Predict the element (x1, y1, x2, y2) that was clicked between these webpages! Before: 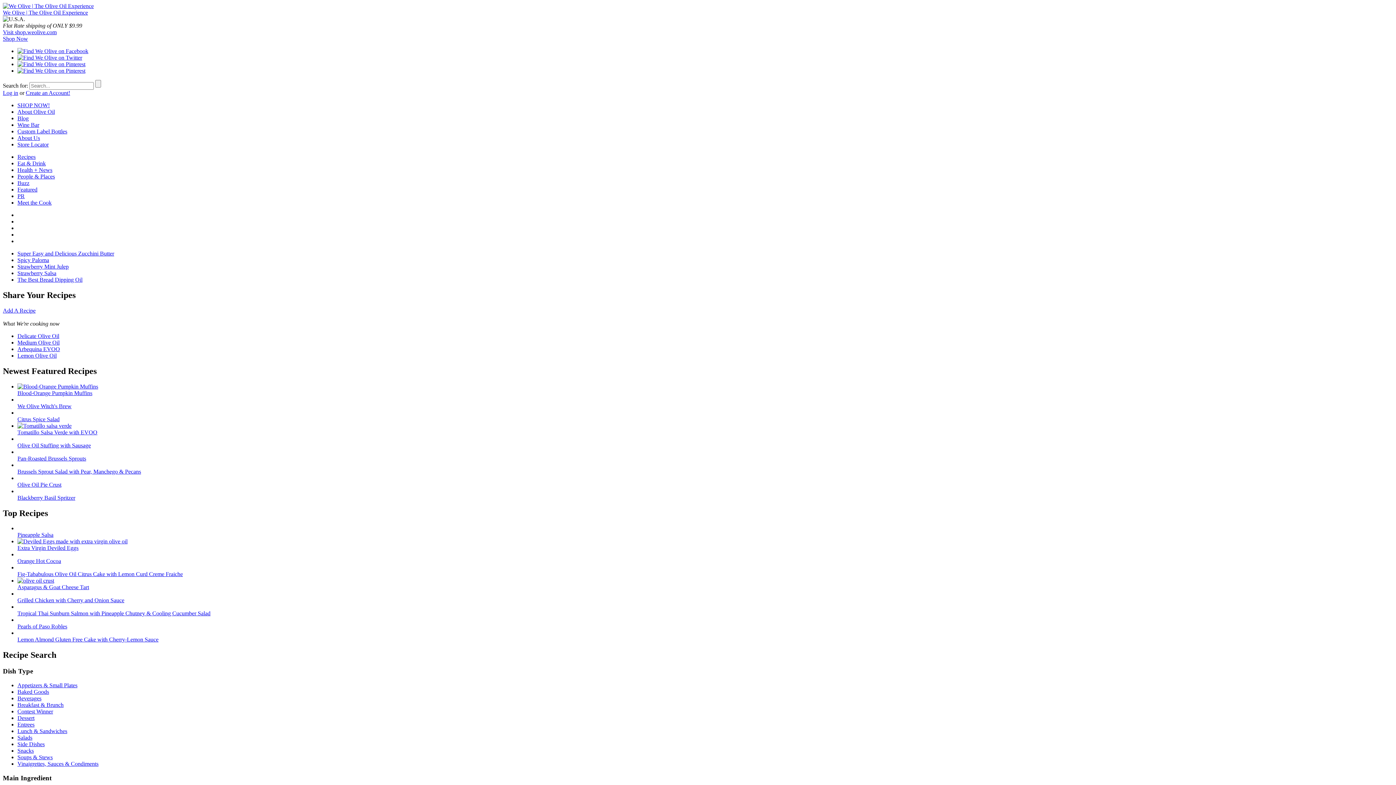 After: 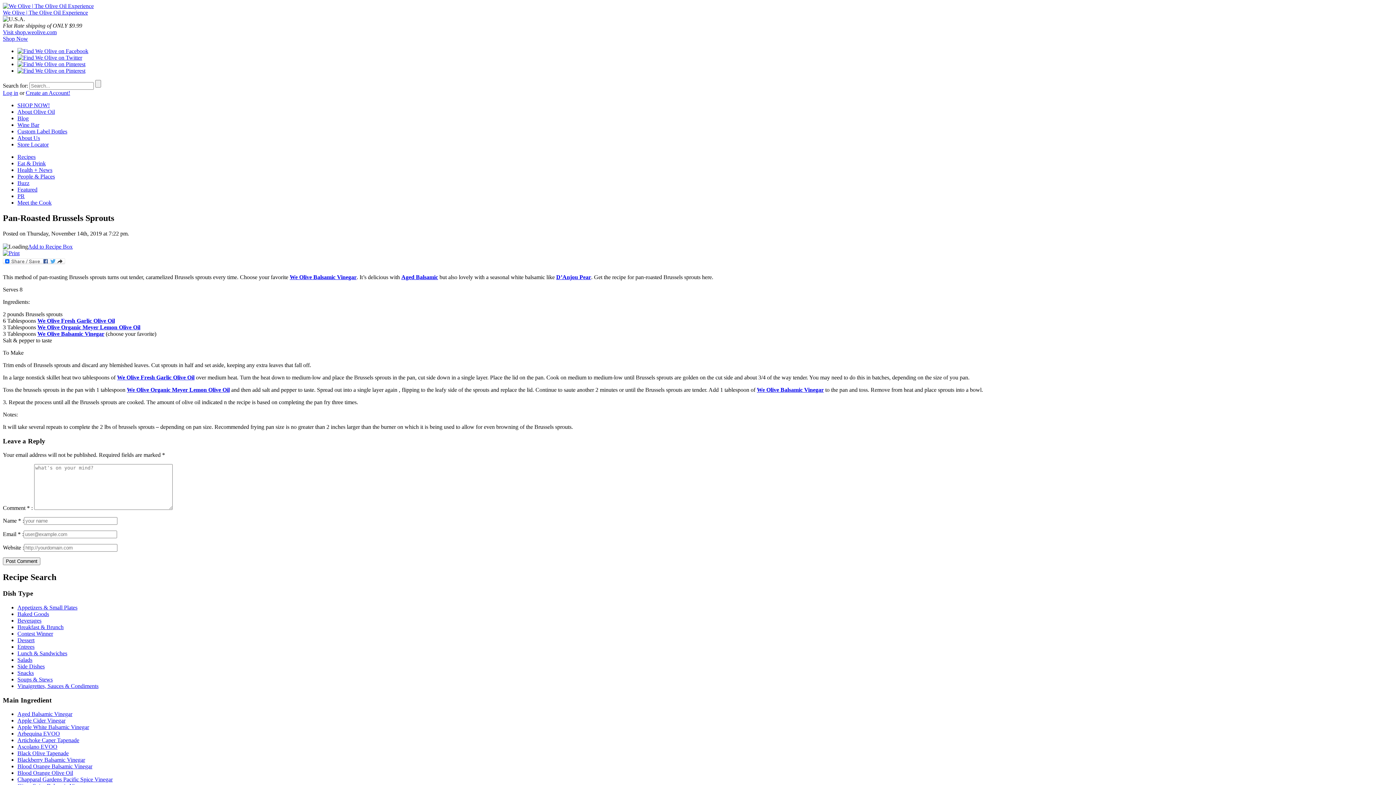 Action: bbox: (17, 455, 86, 461) label: Pan-Roasted Brussels Sprouts